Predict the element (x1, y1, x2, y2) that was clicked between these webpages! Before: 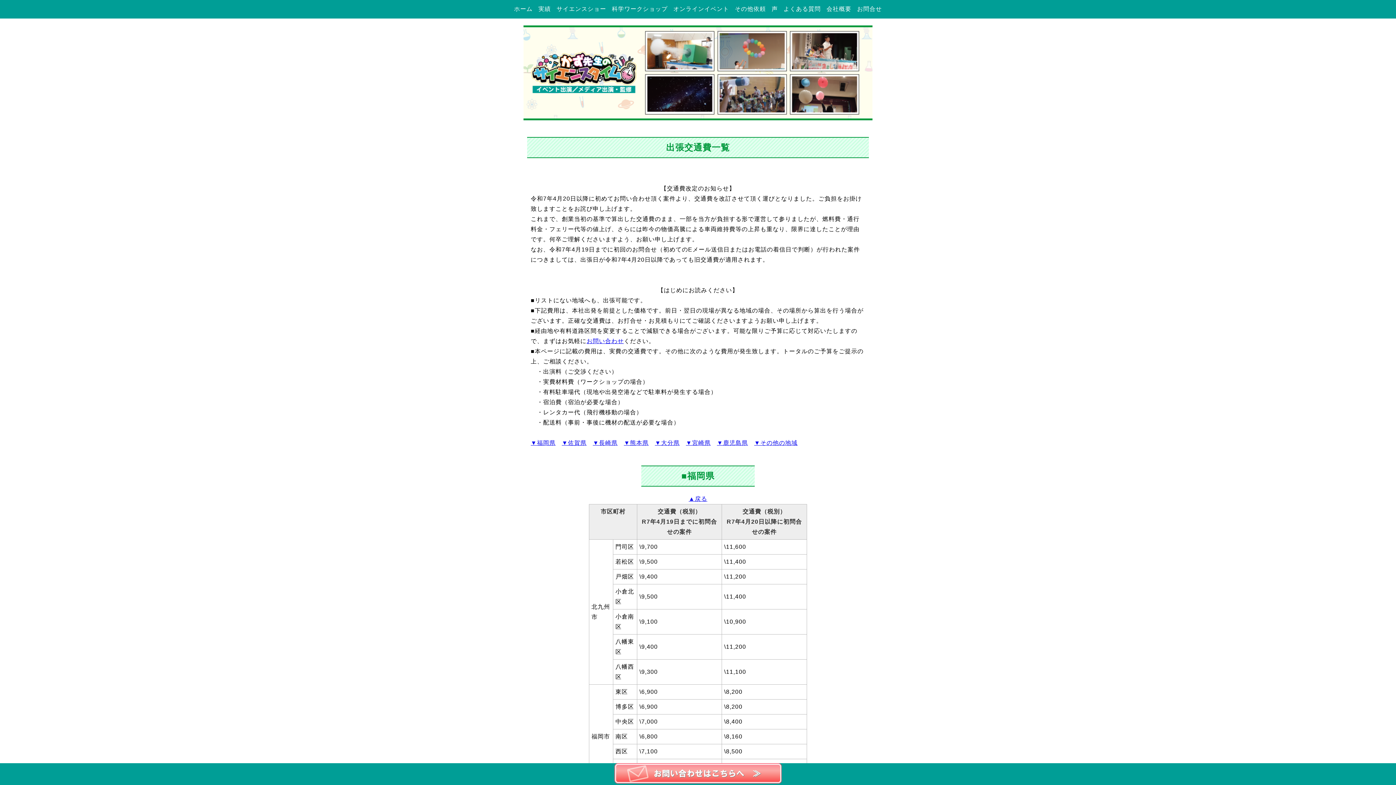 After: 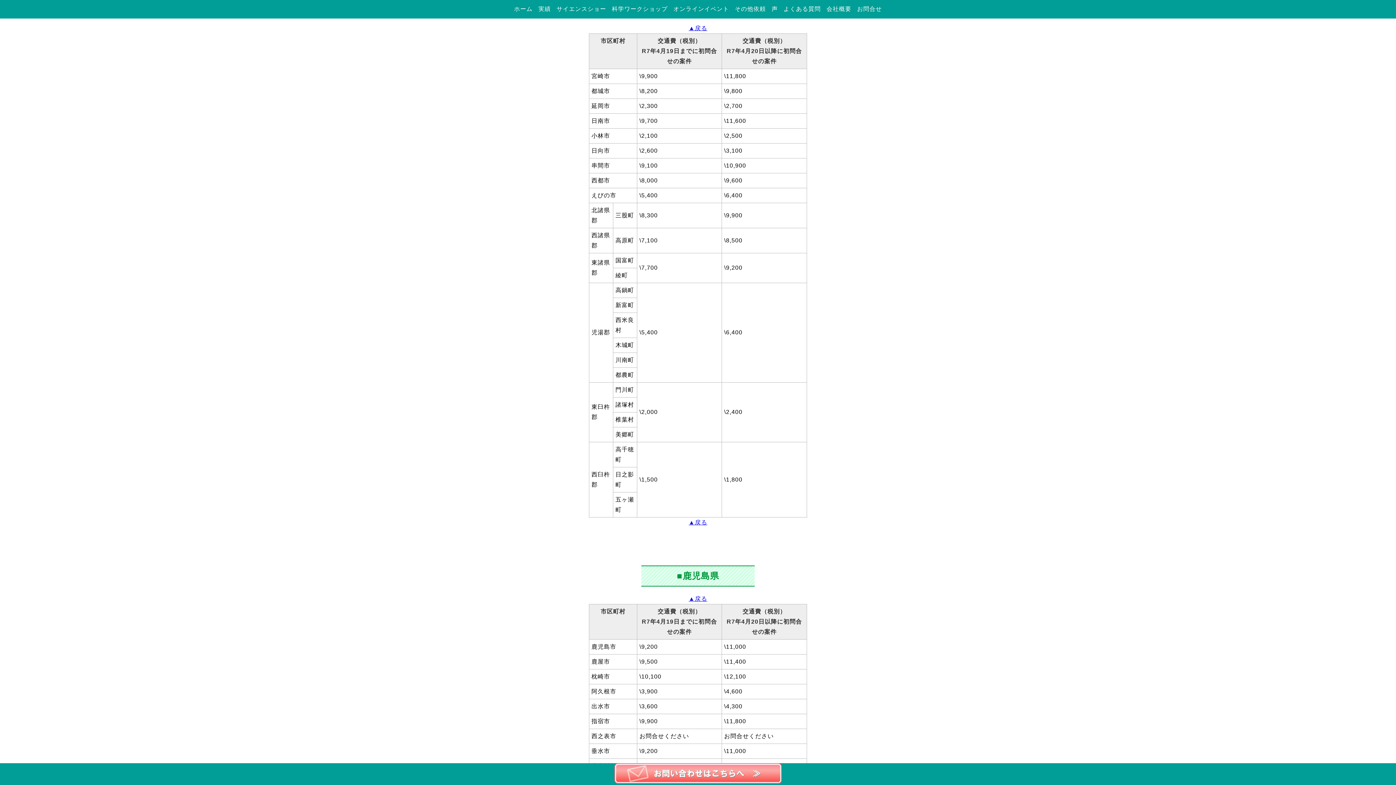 Action: bbox: (686, 439, 710, 446) label: ▼宮崎県